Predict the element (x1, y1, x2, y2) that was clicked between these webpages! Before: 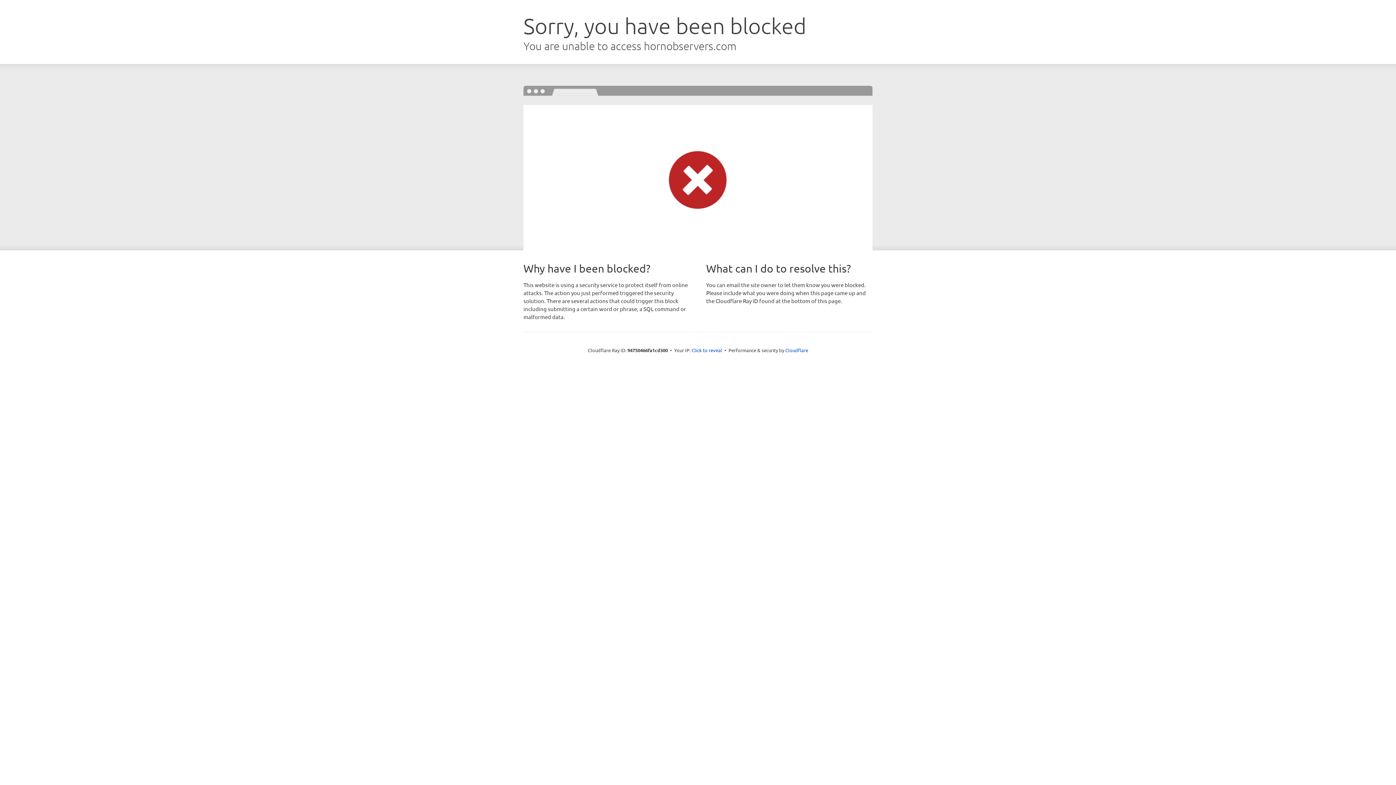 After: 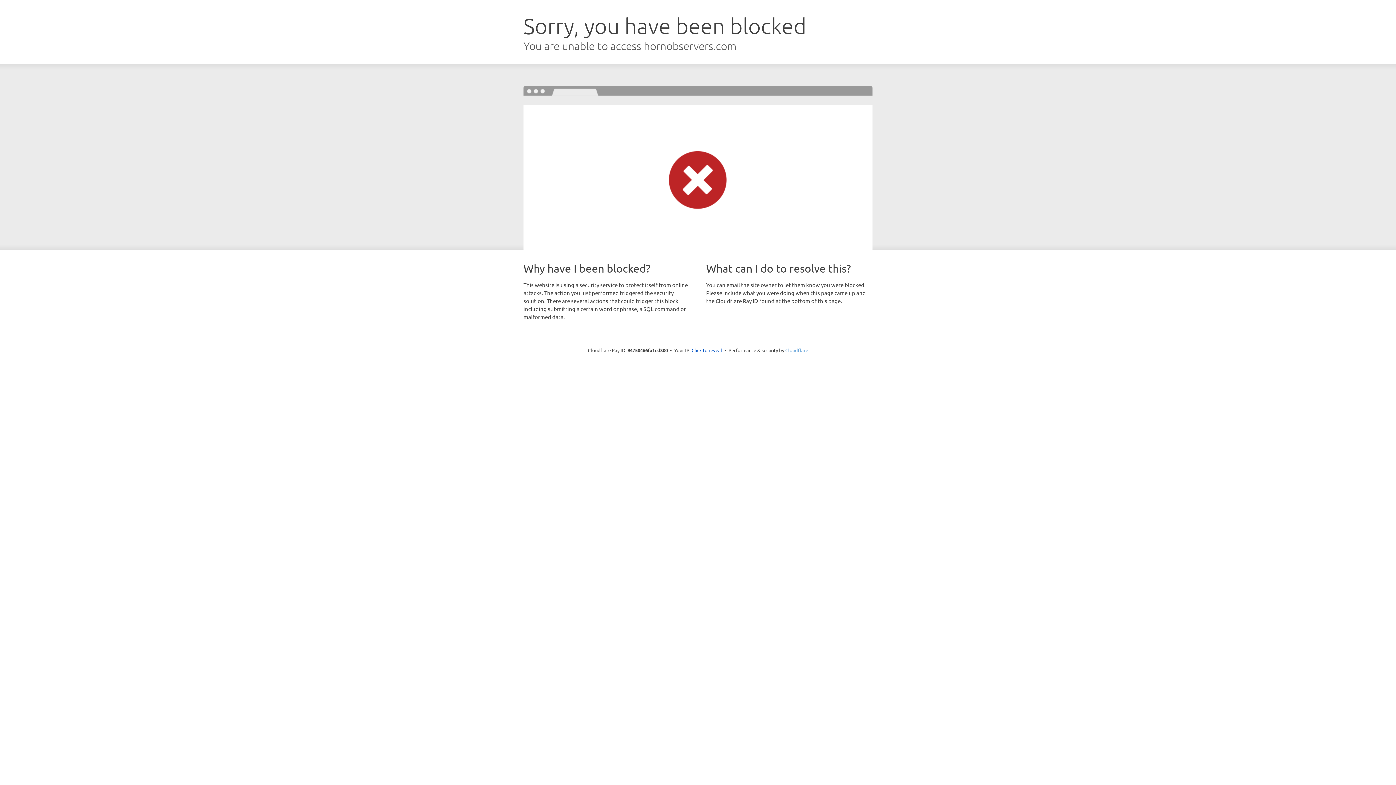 Action: label: Cloudflare bbox: (785, 347, 808, 353)